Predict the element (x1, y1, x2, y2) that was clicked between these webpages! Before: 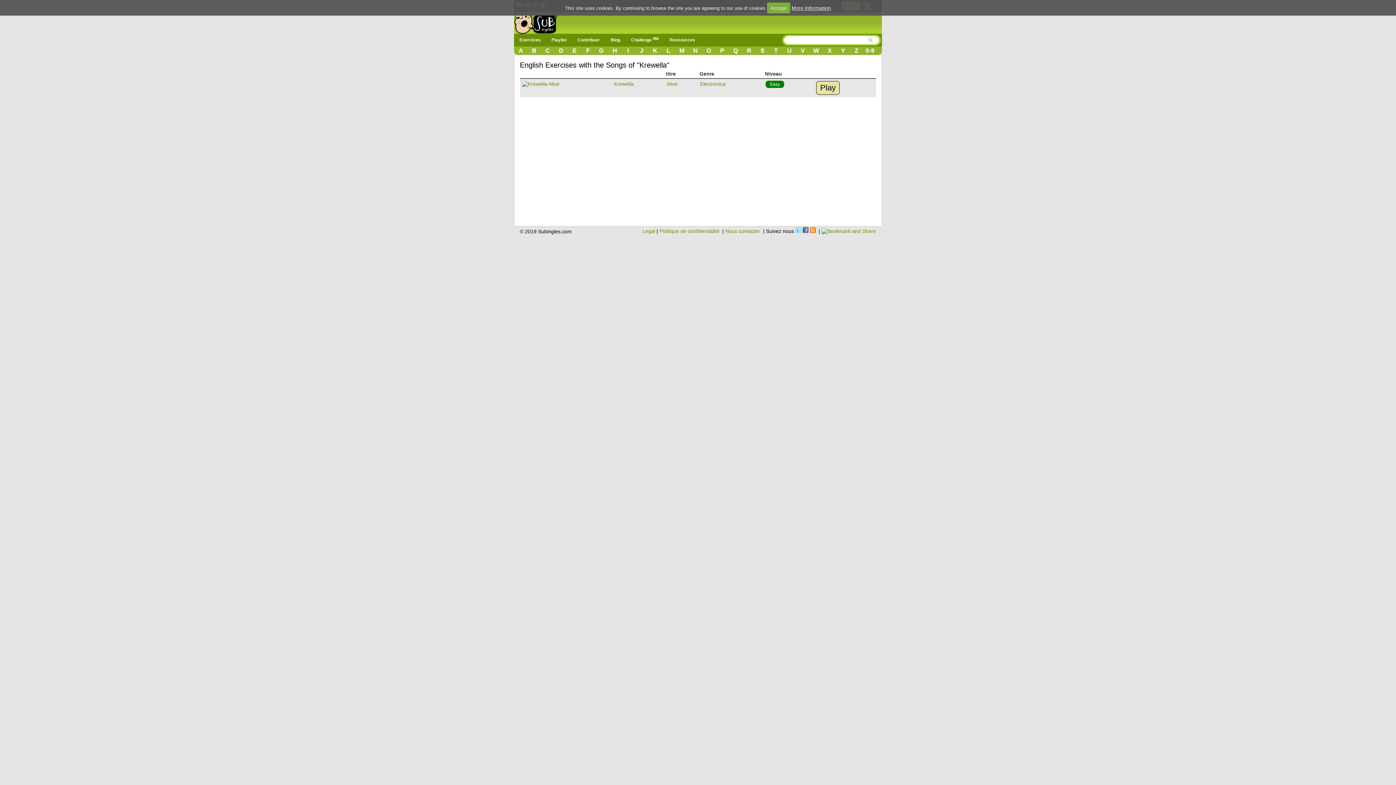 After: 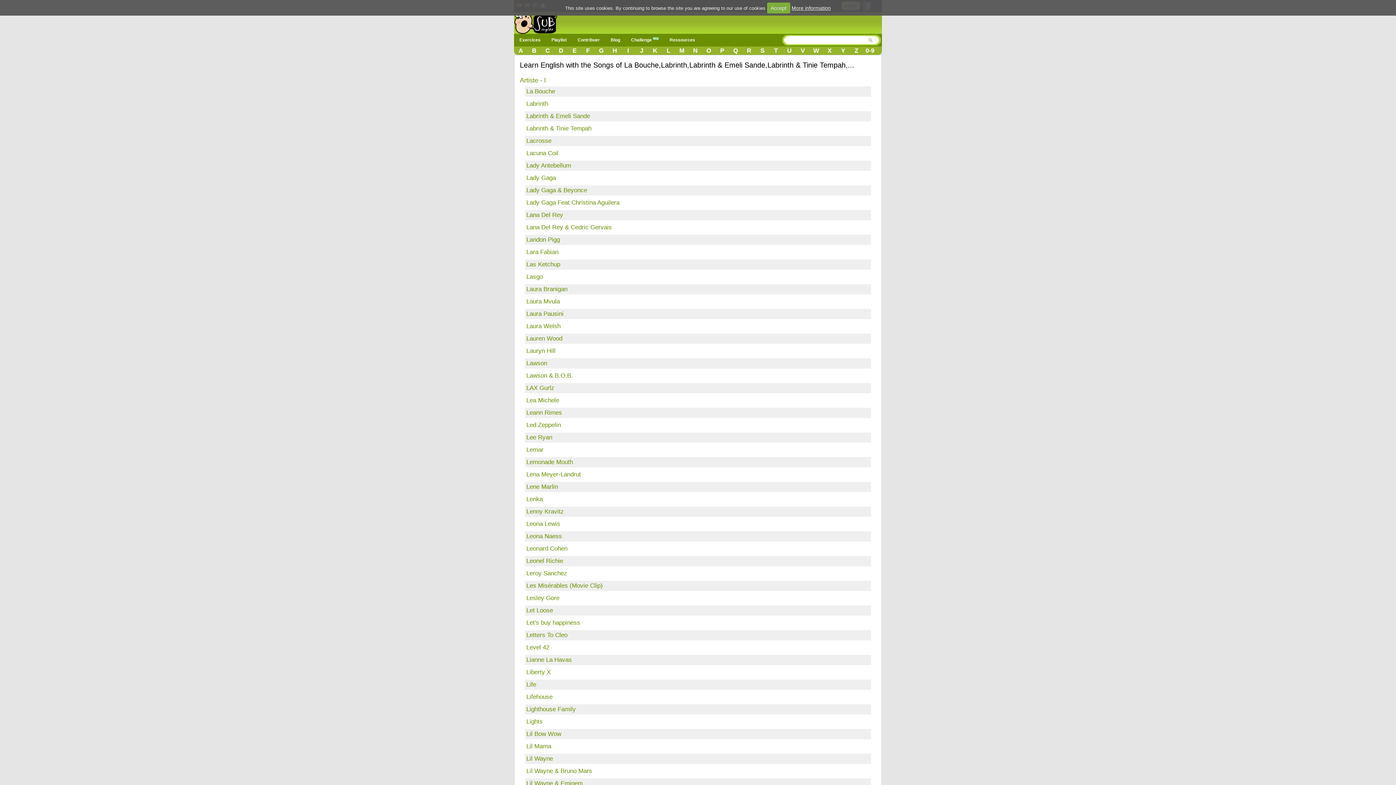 Action: label: L bbox: (661, 47, 675, 54)